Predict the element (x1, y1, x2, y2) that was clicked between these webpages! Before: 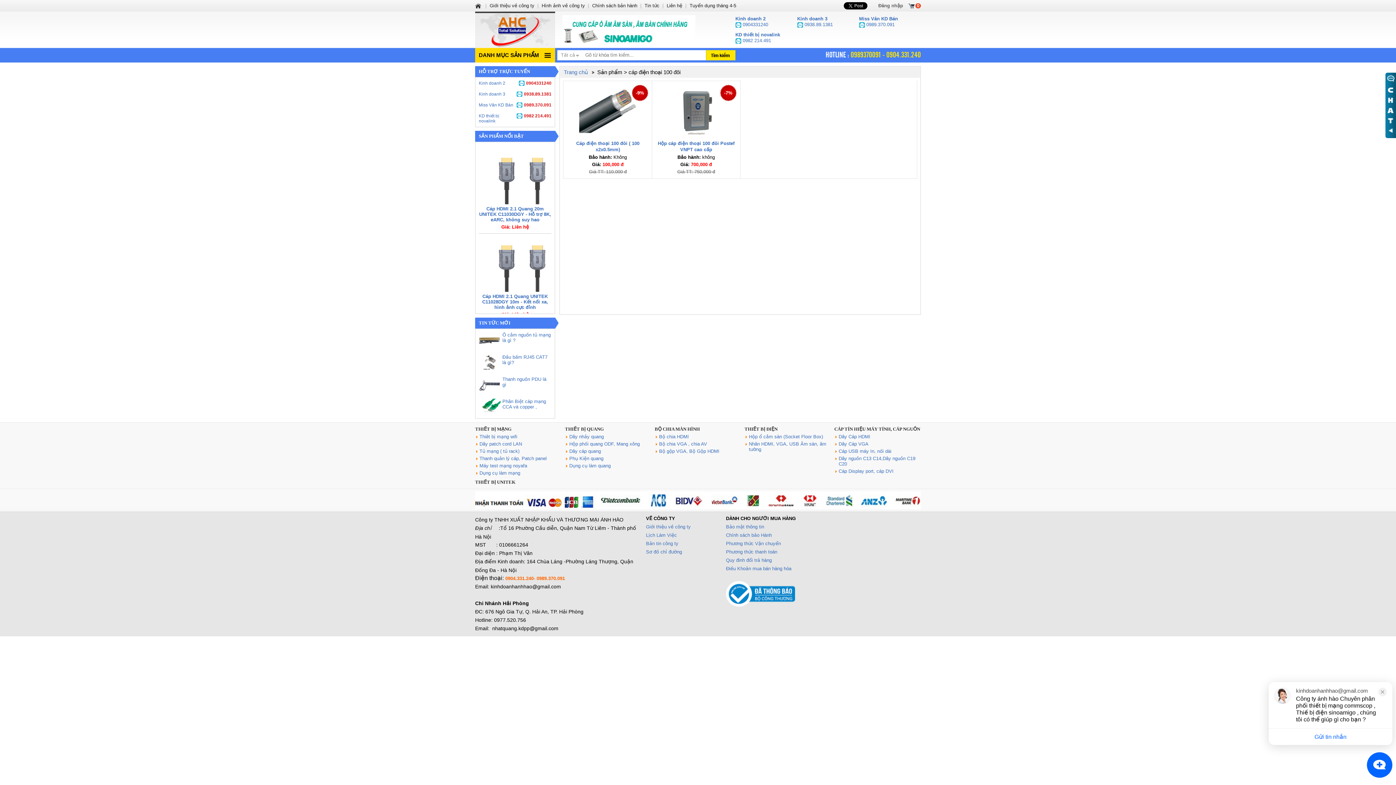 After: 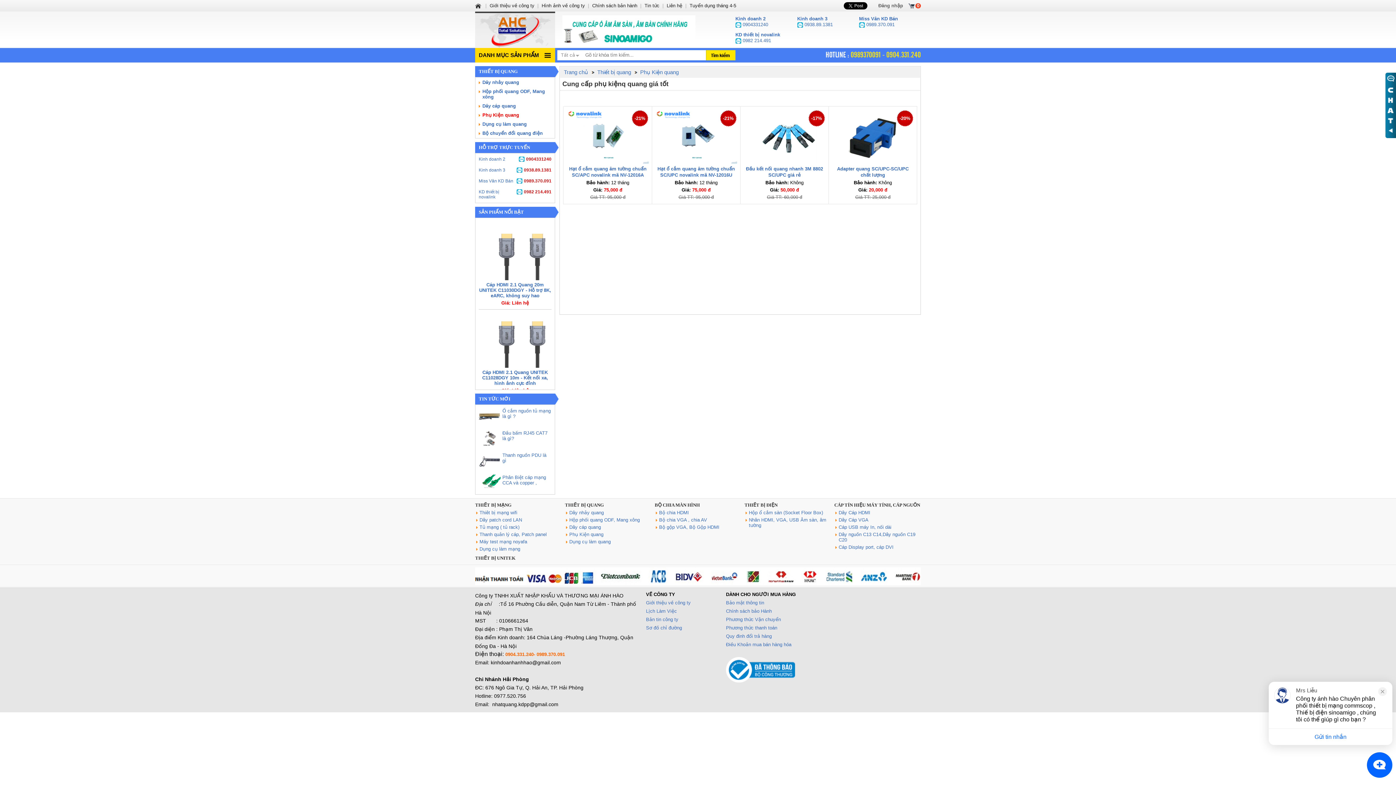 Action: label: Phụ Kiện quang bbox: (569, 456, 603, 461)